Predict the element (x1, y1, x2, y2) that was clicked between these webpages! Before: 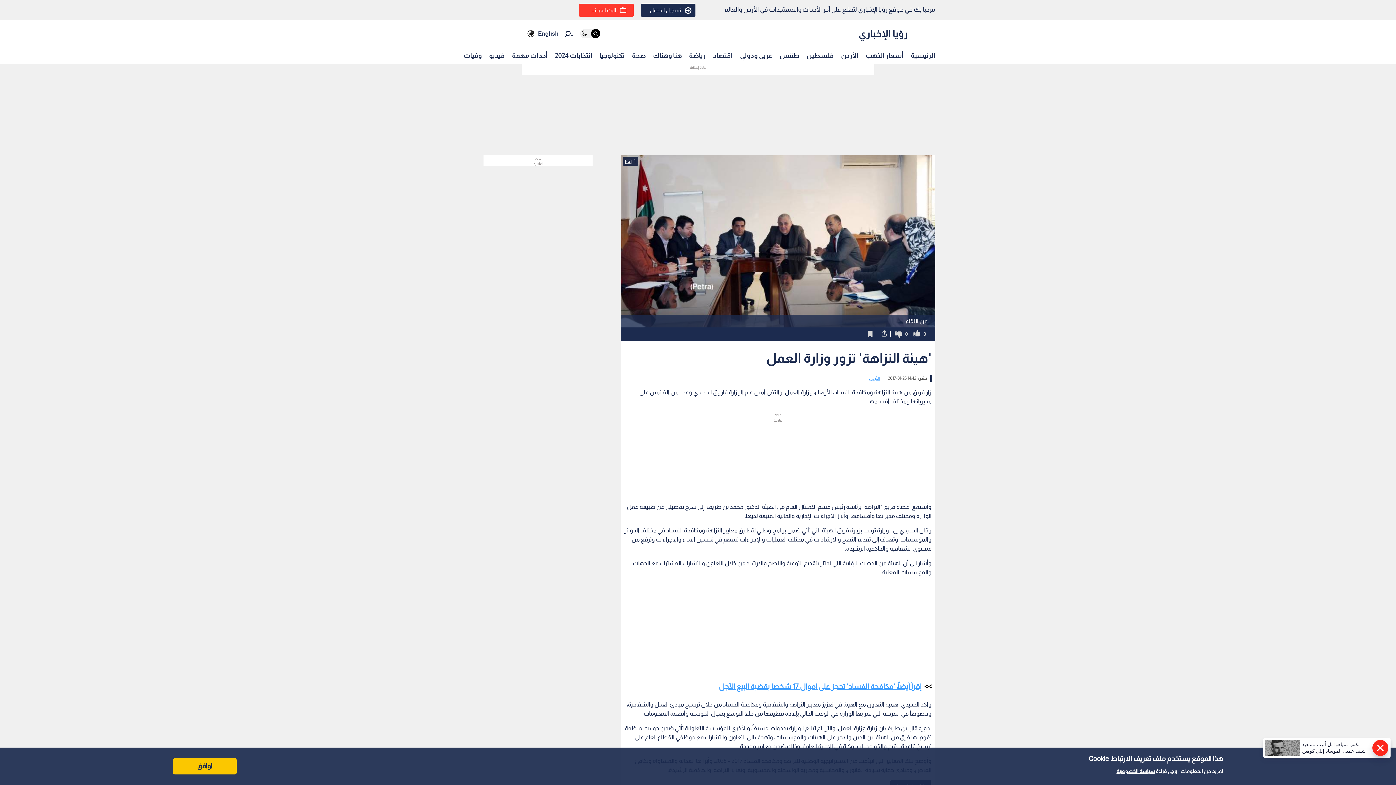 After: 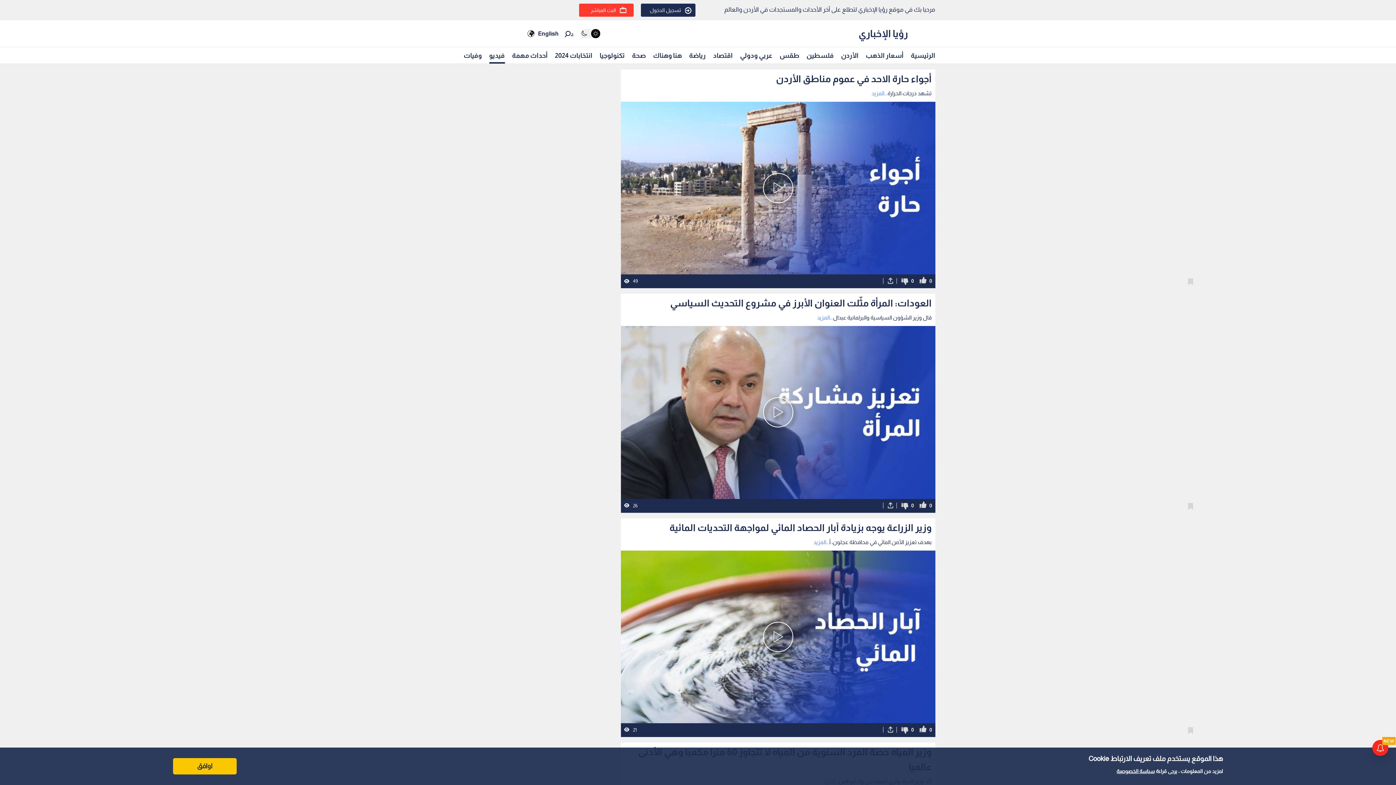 Action: label: فيديو bbox: (489, 48, 504, 62)